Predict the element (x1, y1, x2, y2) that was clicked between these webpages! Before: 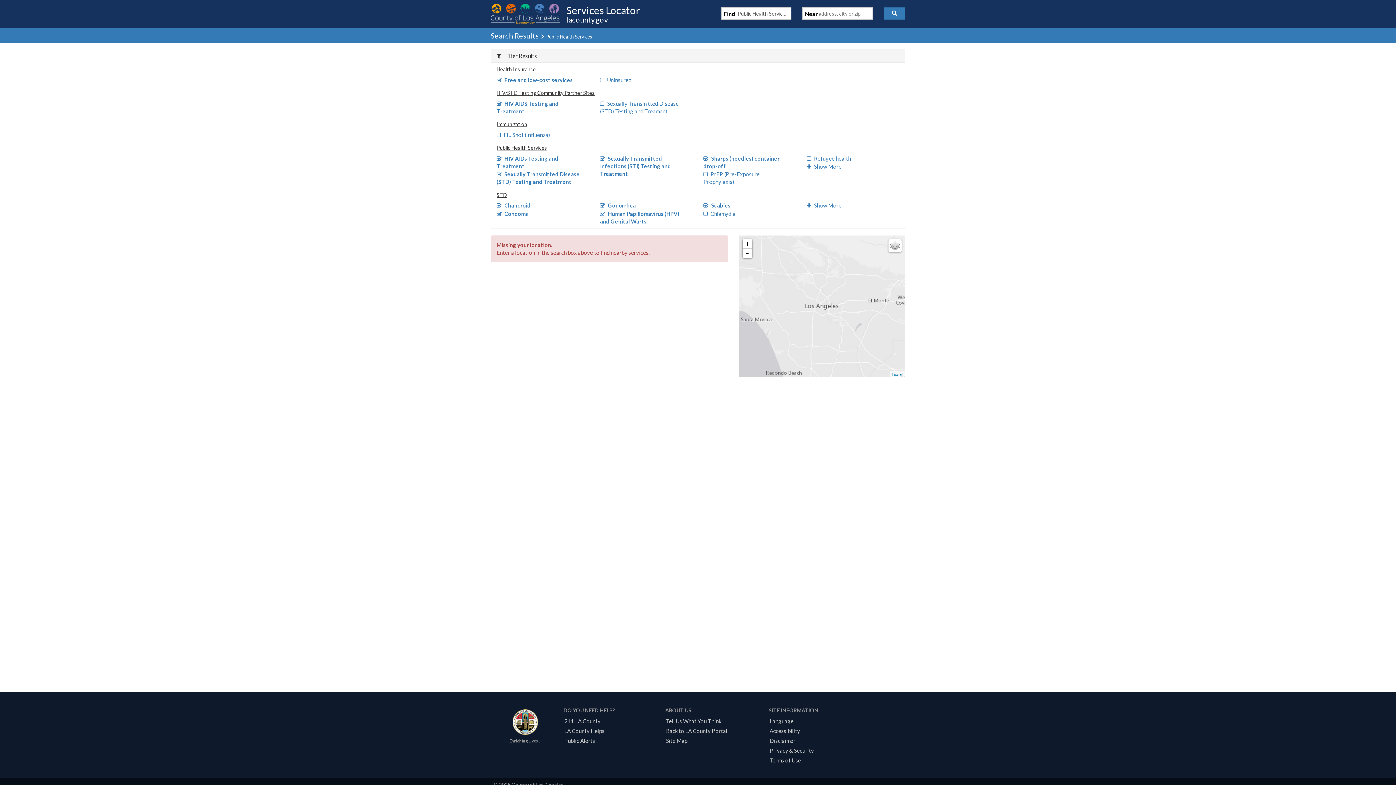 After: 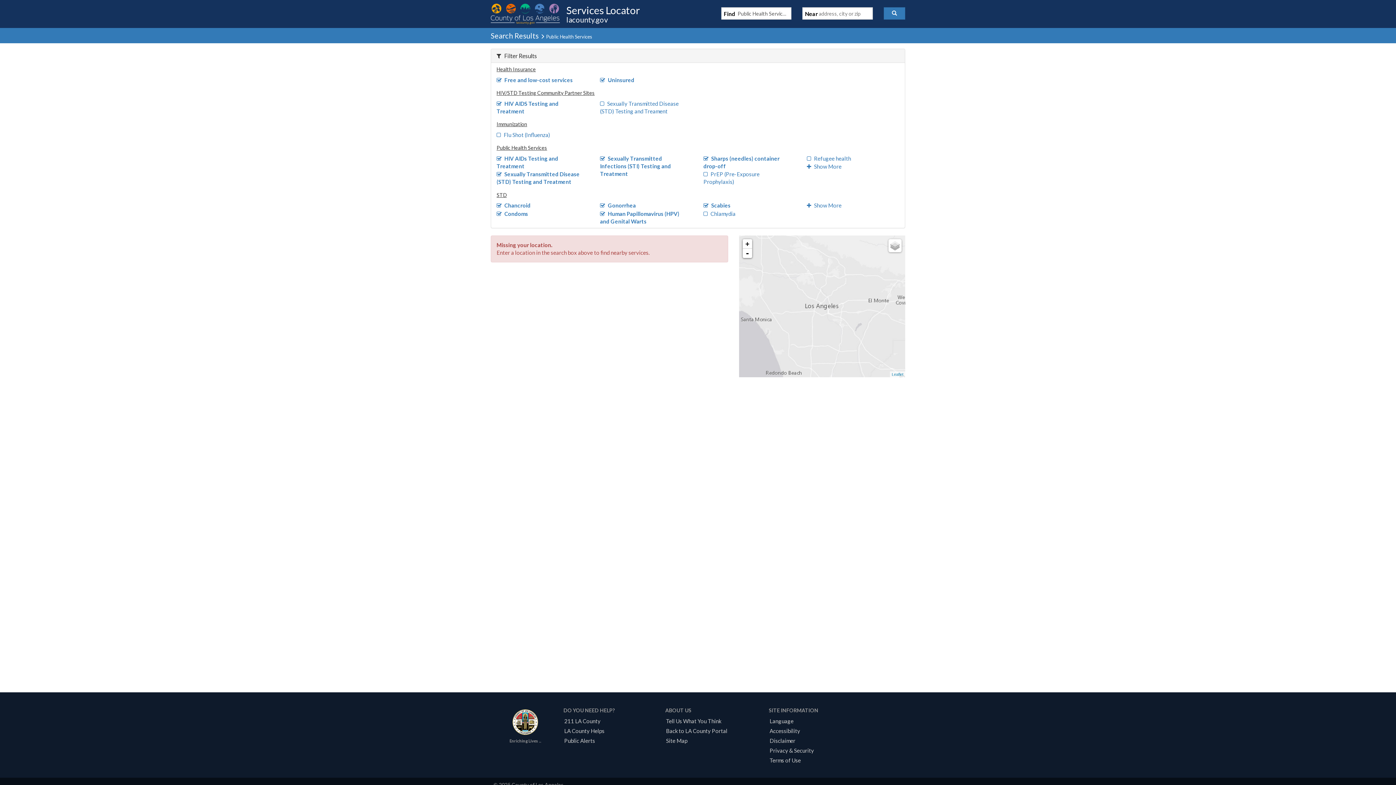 Action: bbox: (600, 76, 631, 83) label: Uninsured